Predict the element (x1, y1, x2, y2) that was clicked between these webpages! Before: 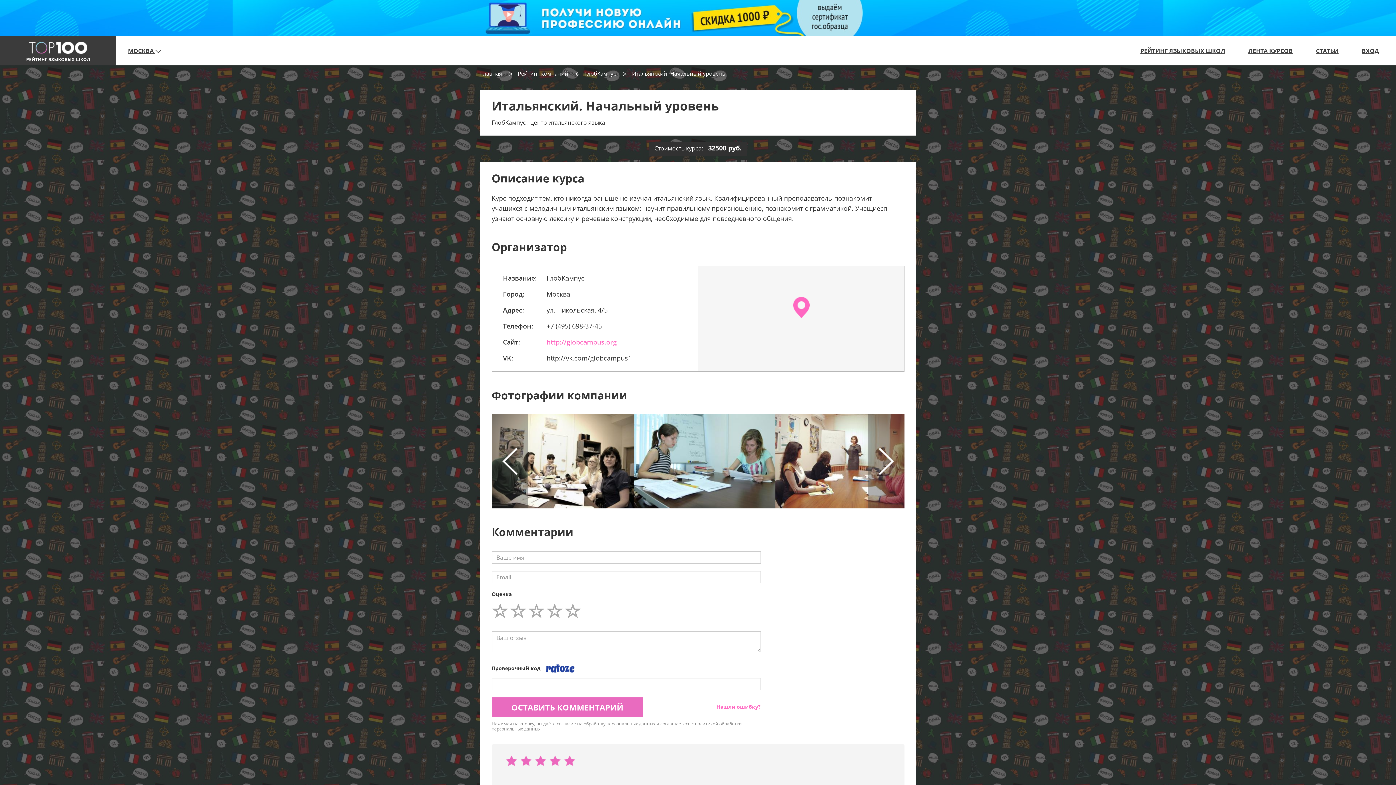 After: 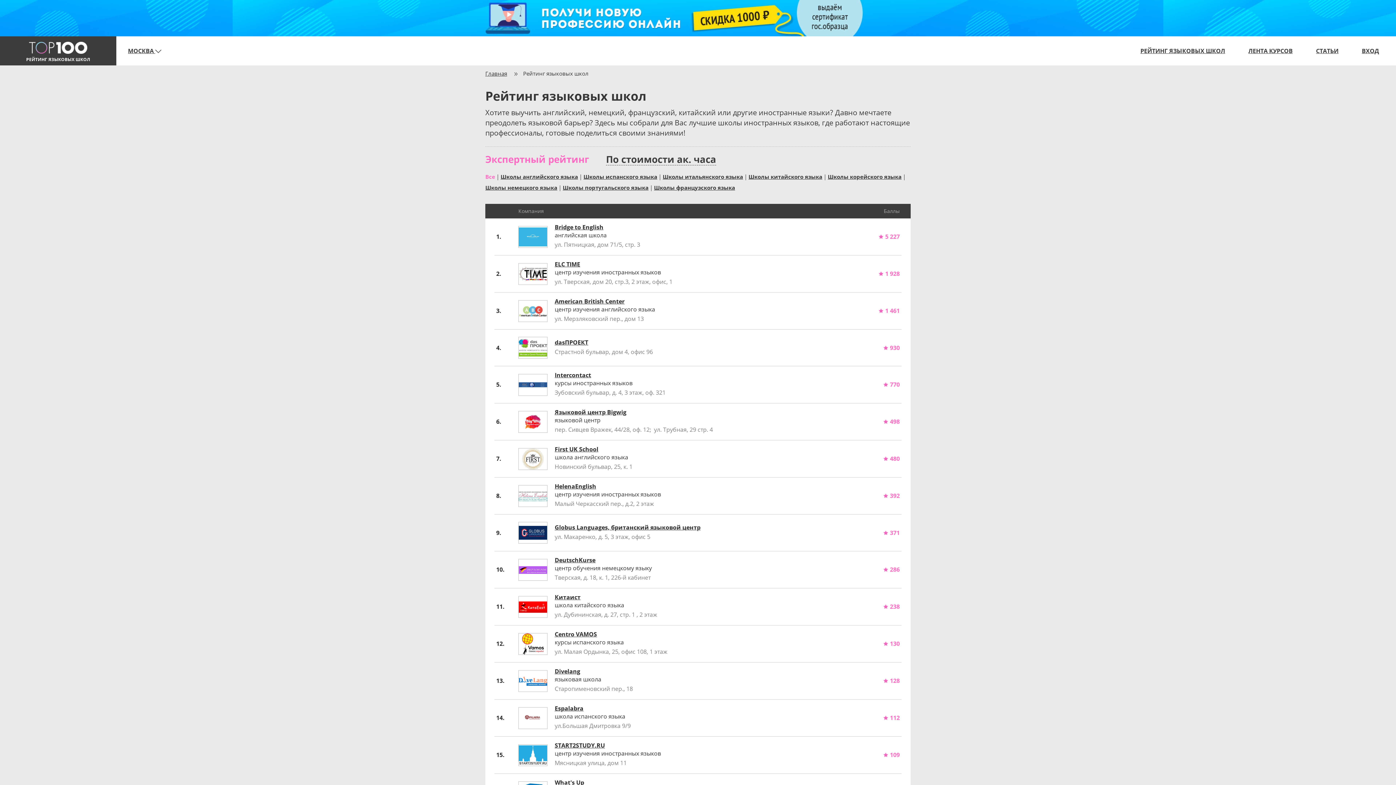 Action: label: РЕЙТИНГ ЯЗЫКОВЫХ ШКОЛ bbox: (1129, 36, 1237, 65)